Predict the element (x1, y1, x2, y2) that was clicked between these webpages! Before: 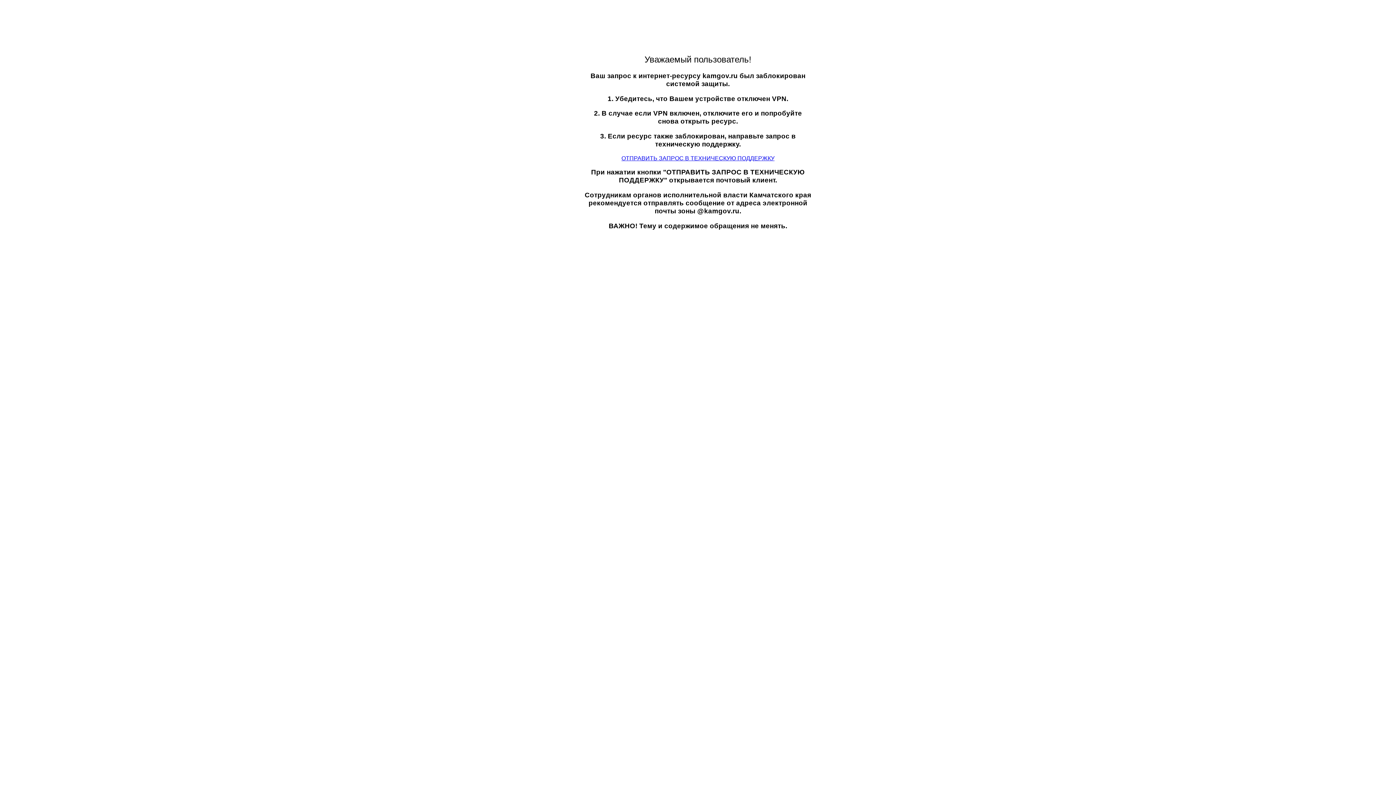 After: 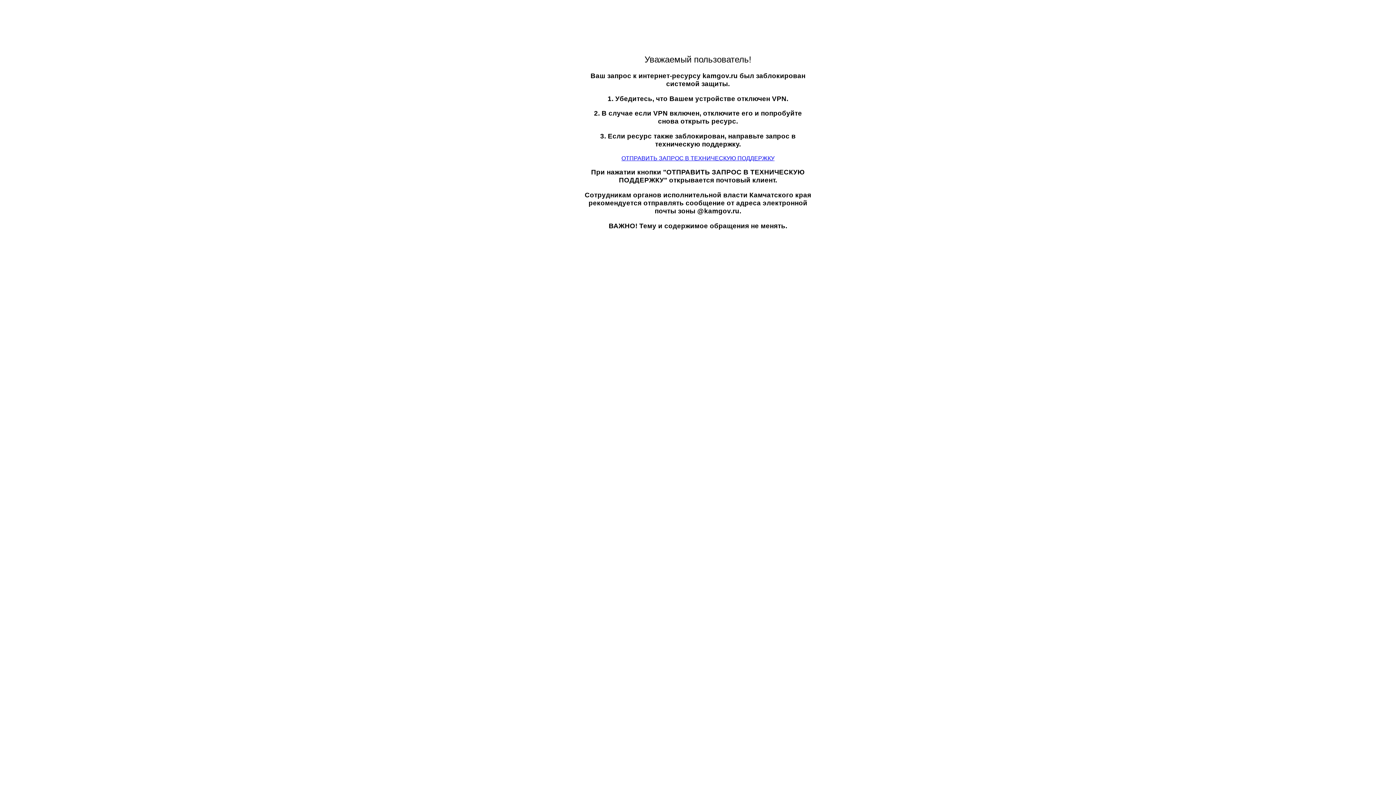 Action: bbox: (621, 155, 774, 161) label: ОТПРАВИТЬ ЗАПРОС В ТЕХНИЧЕСКУЮ ПОДДЕРЖКУ